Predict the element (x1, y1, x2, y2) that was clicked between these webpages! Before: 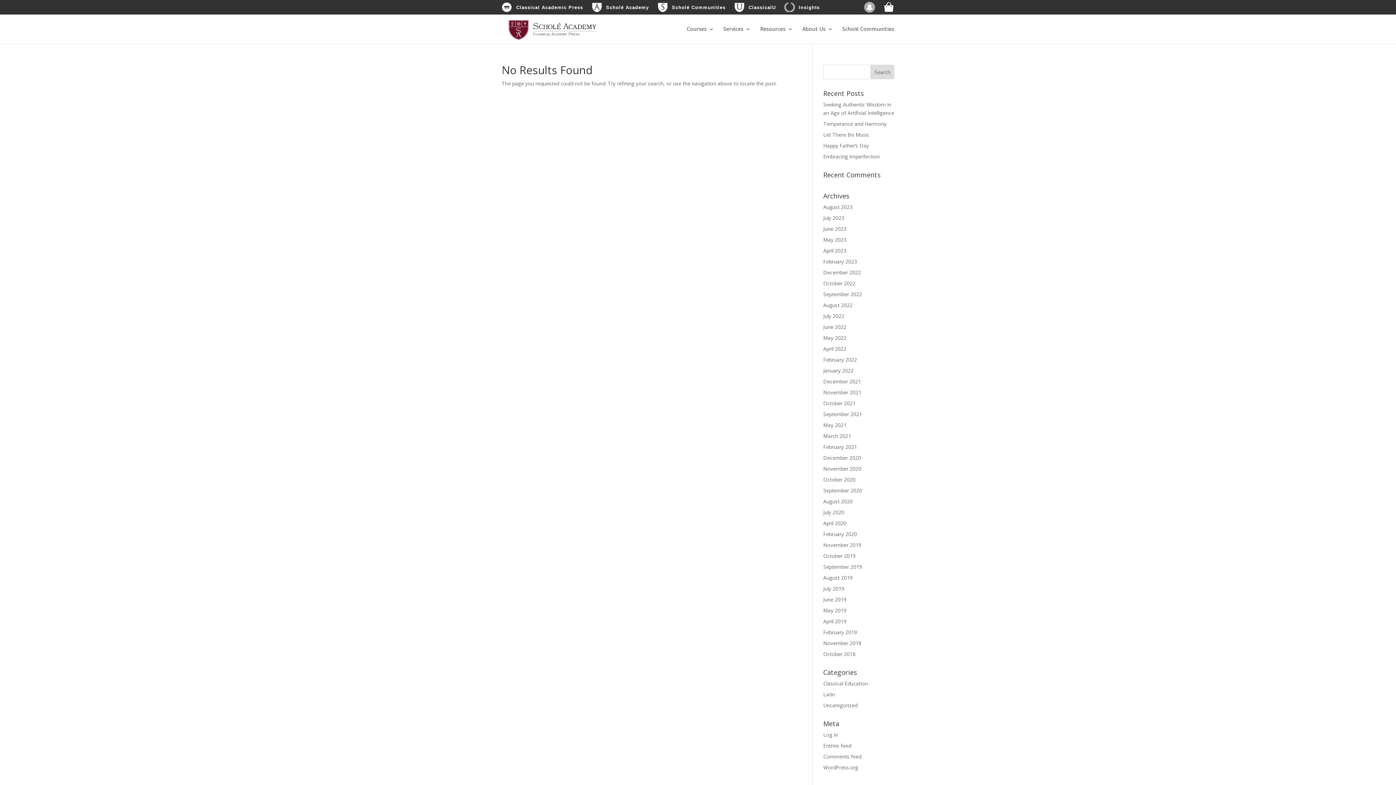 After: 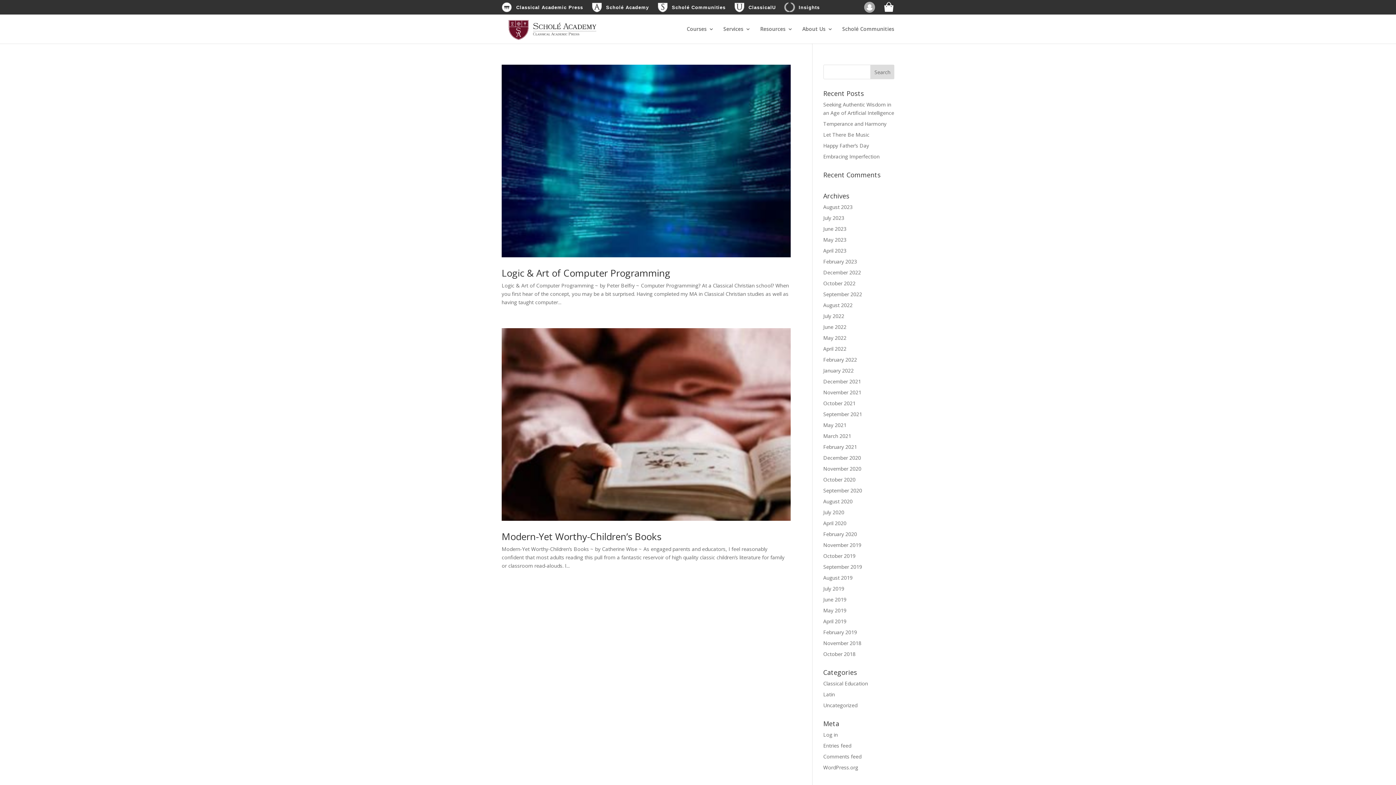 Action: label: May 2023 bbox: (823, 236, 846, 243)